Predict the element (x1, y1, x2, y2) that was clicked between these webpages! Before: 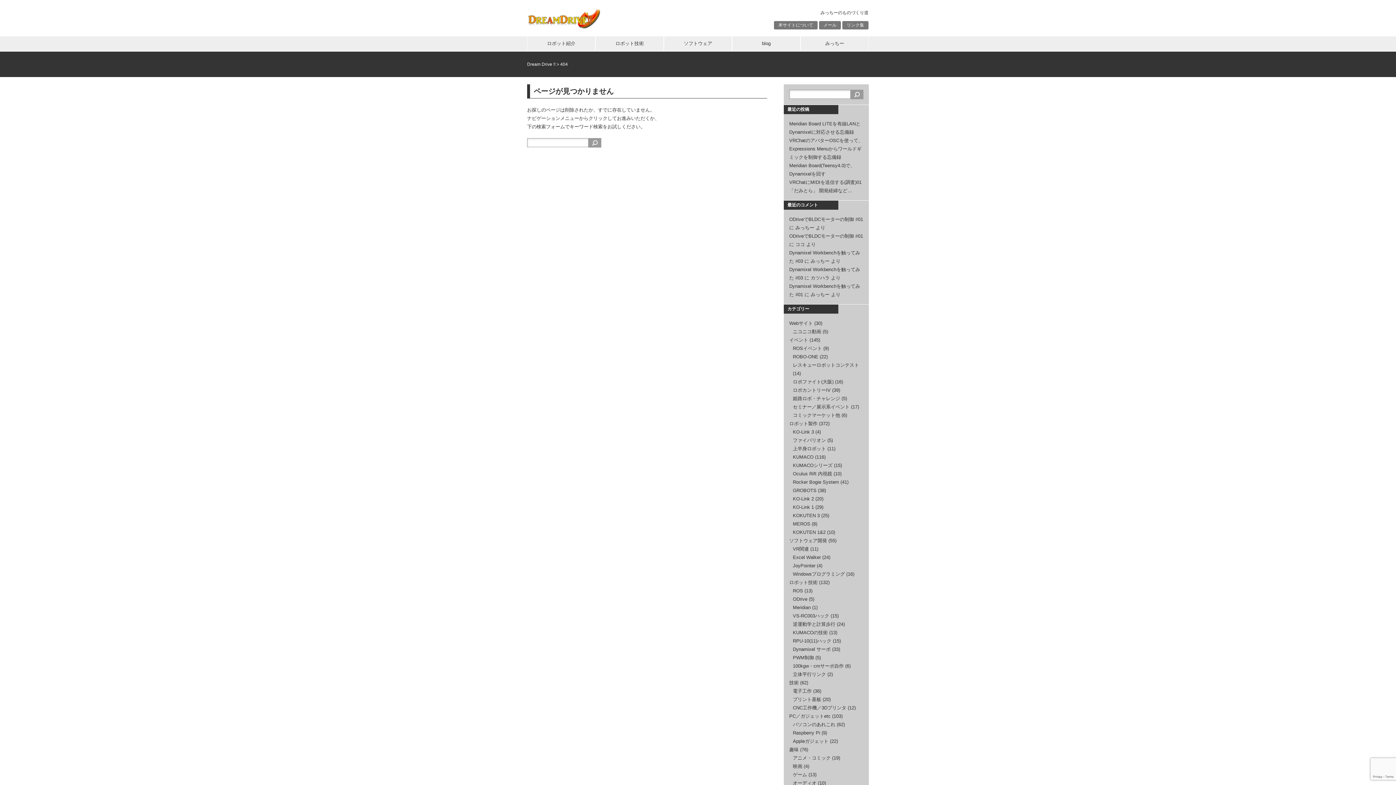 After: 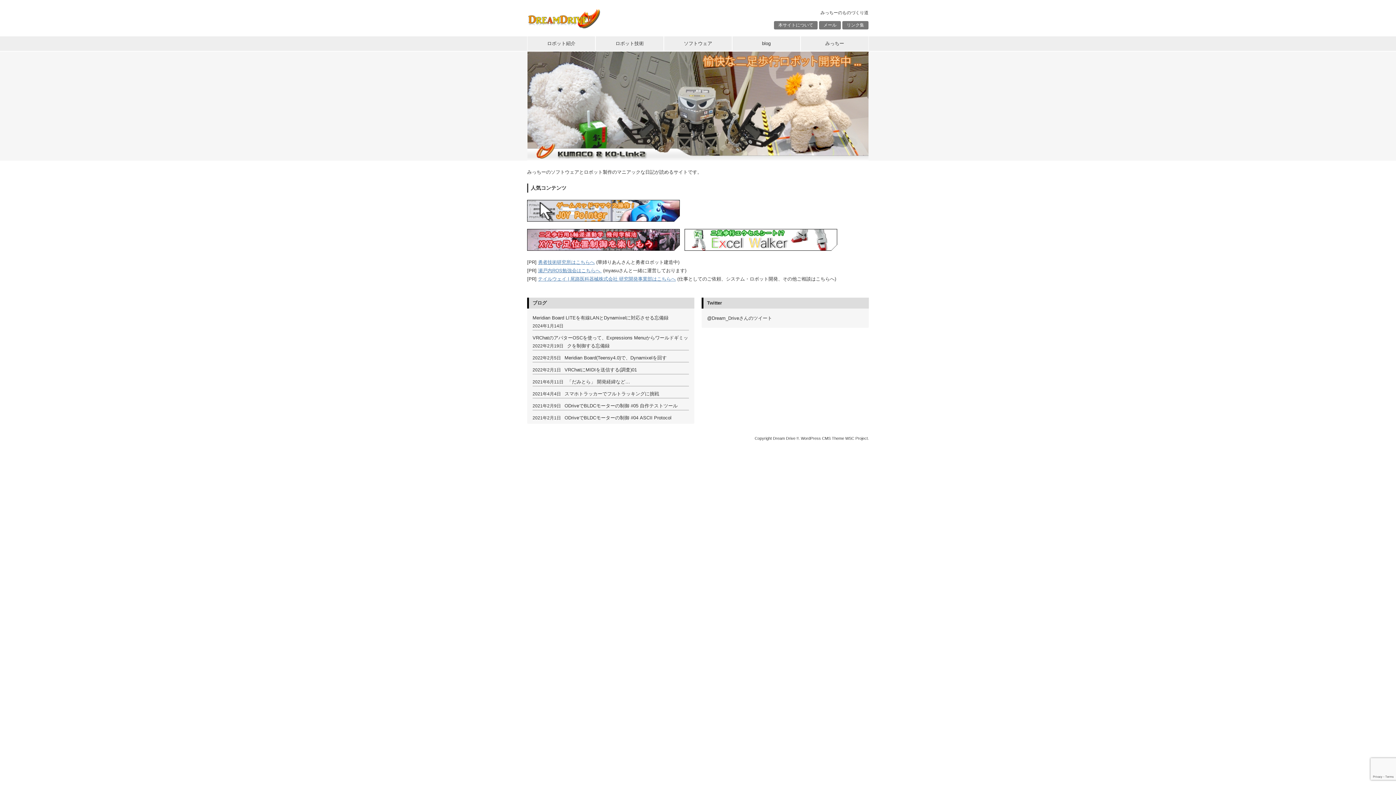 Action: label: みっちー bbox: (810, 258, 829, 264)